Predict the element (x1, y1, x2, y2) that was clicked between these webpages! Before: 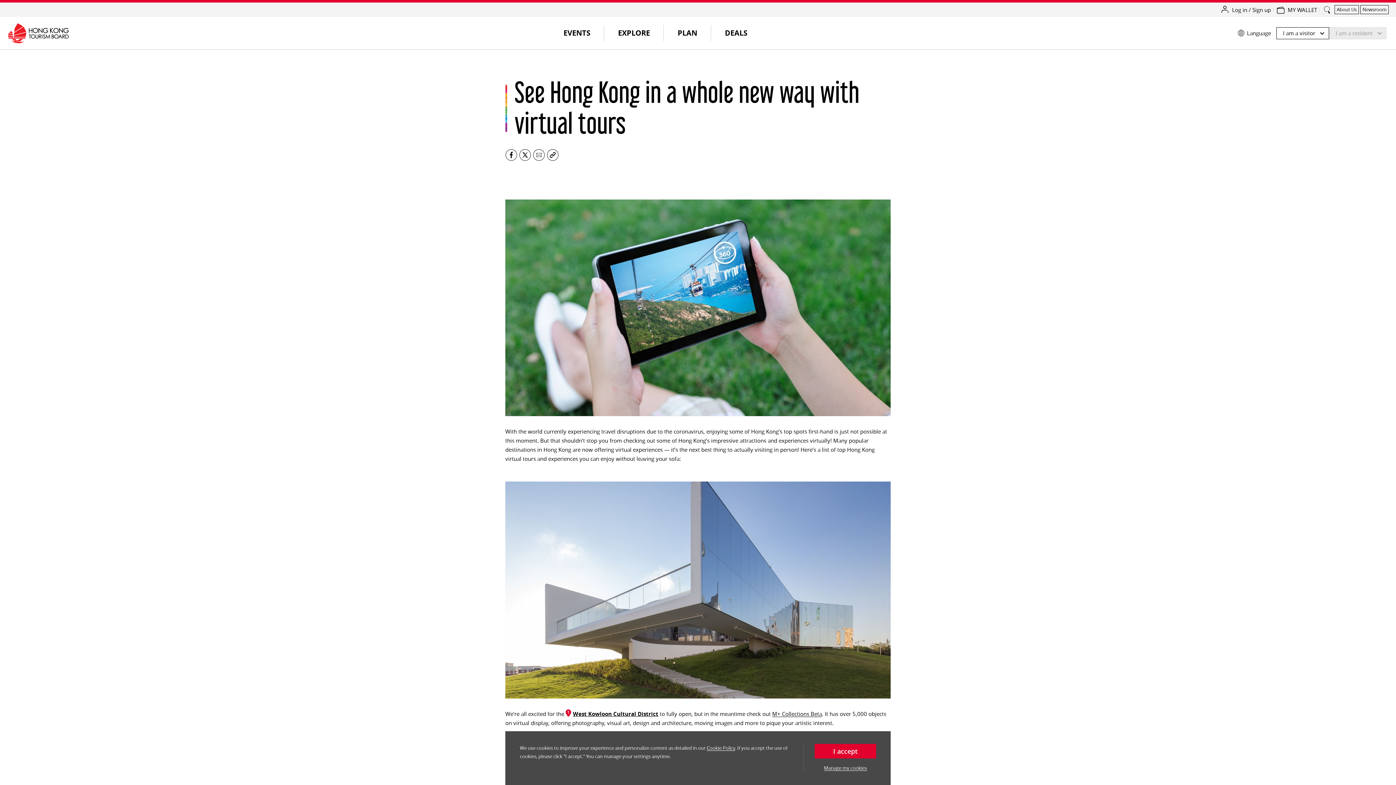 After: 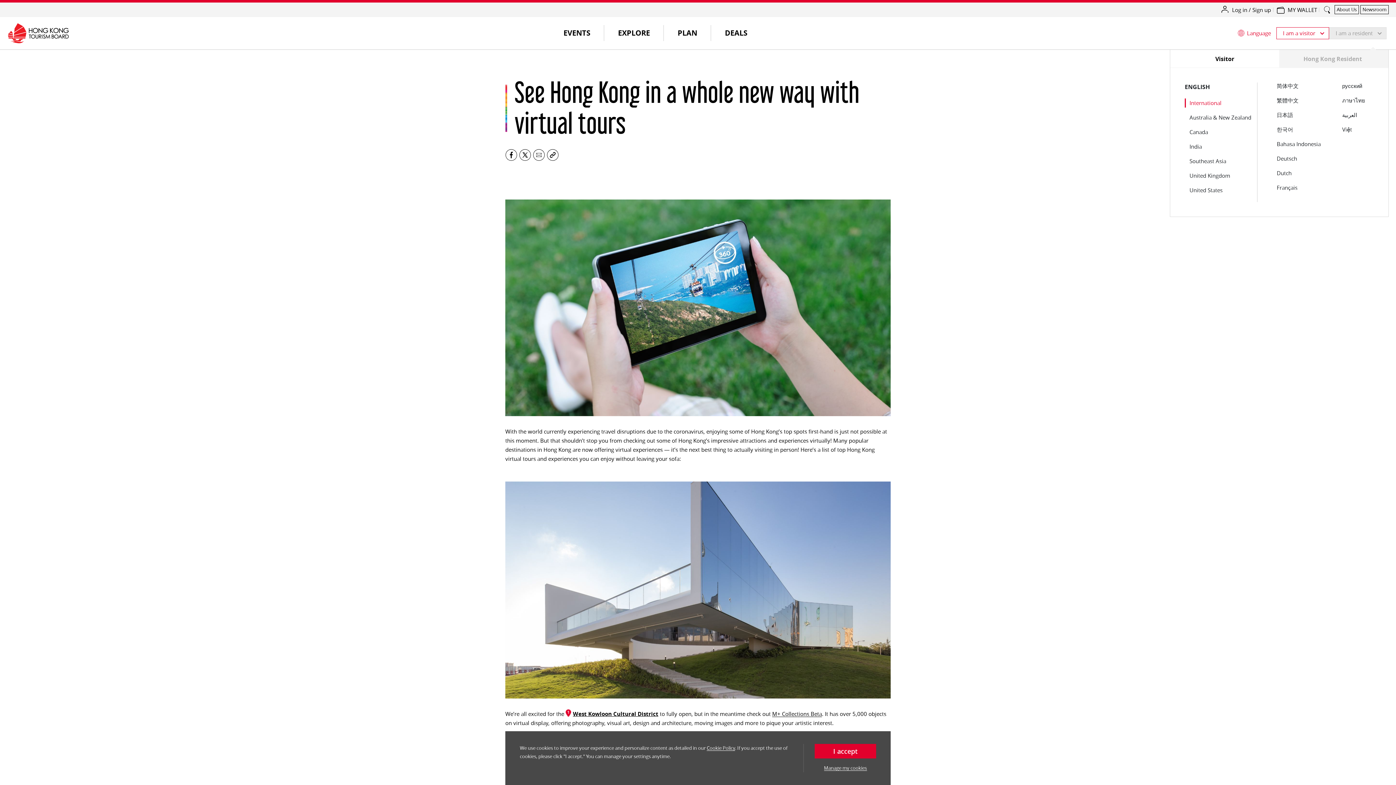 Action: label: Language
I am a visitor I am a resident bbox: (1238, 23, 1386, 39)